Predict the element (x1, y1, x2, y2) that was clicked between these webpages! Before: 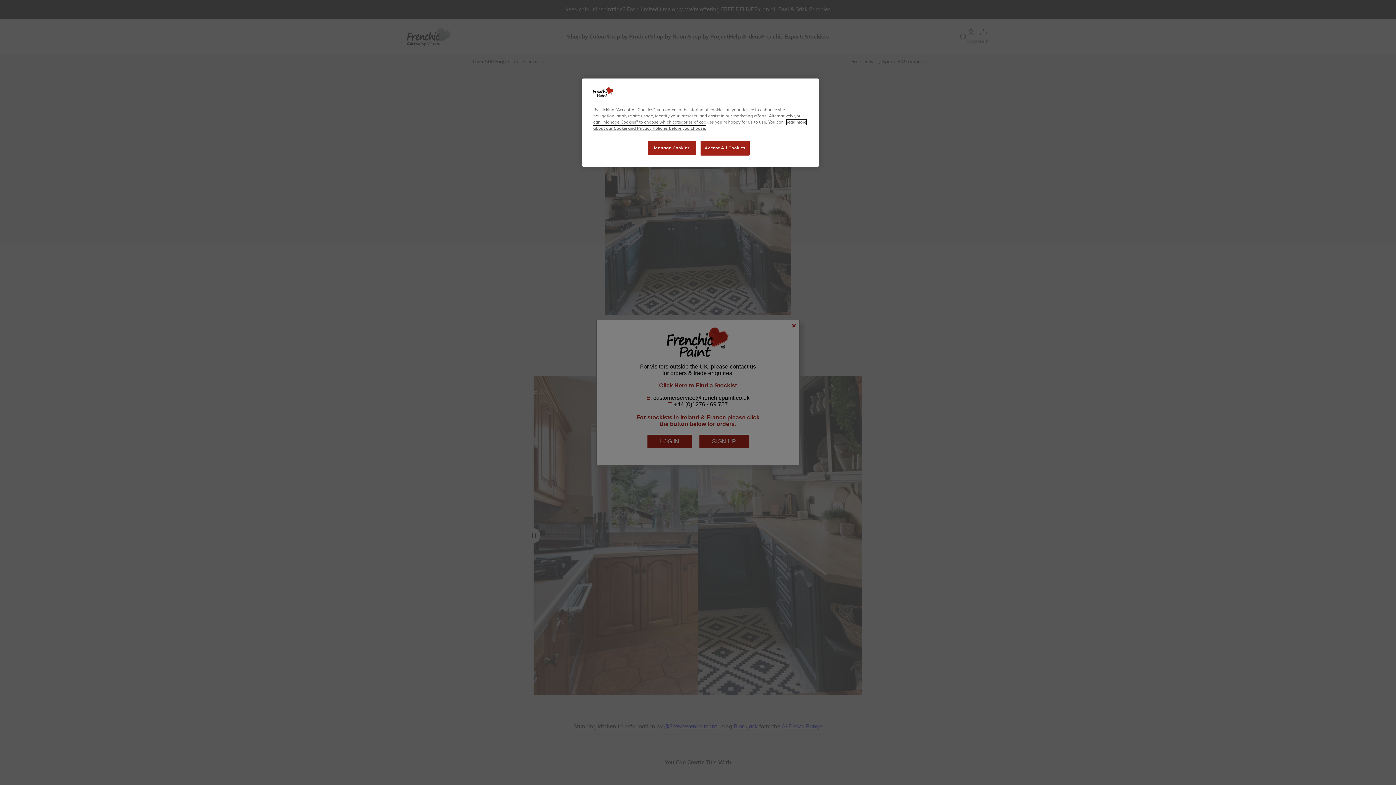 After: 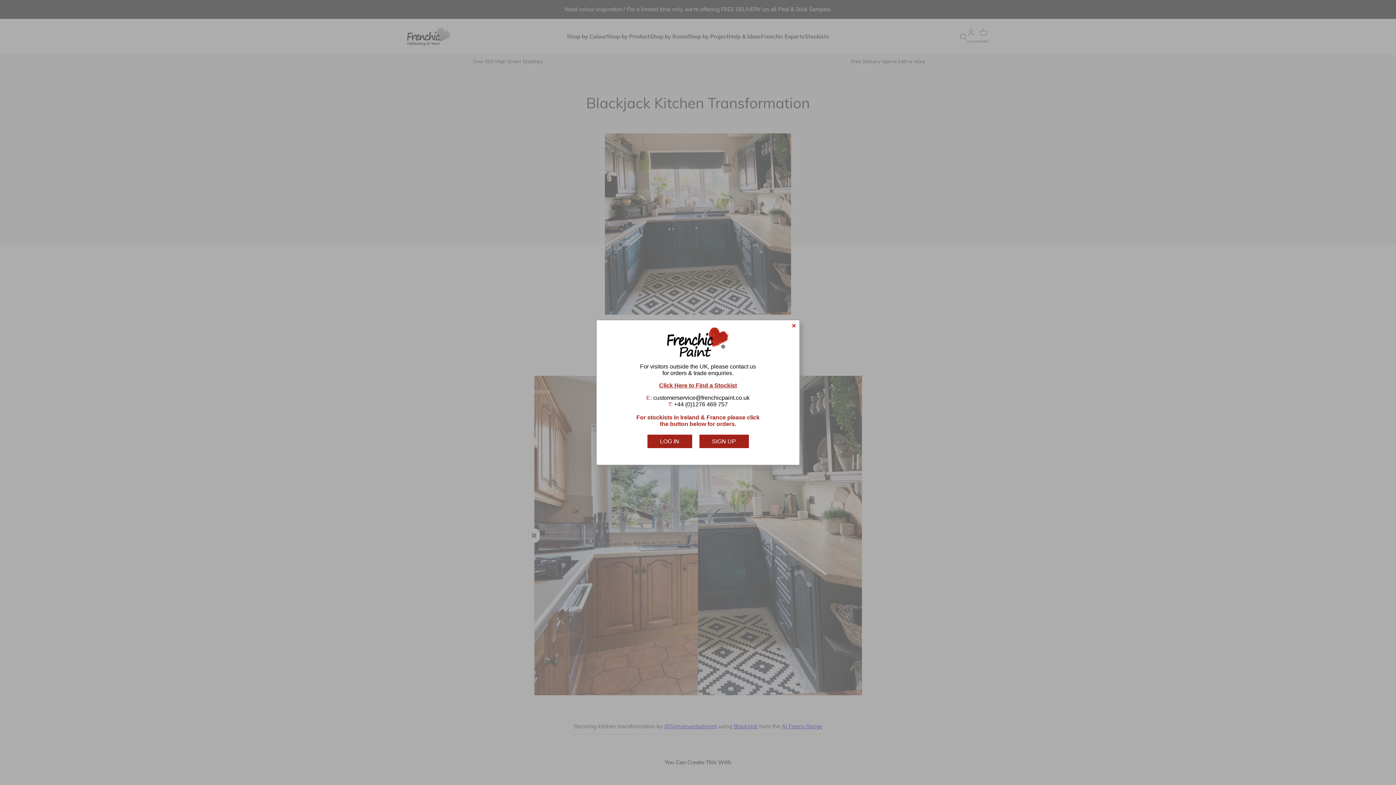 Action: bbox: (700, 140, 749, 155) label: Accept All Cookies